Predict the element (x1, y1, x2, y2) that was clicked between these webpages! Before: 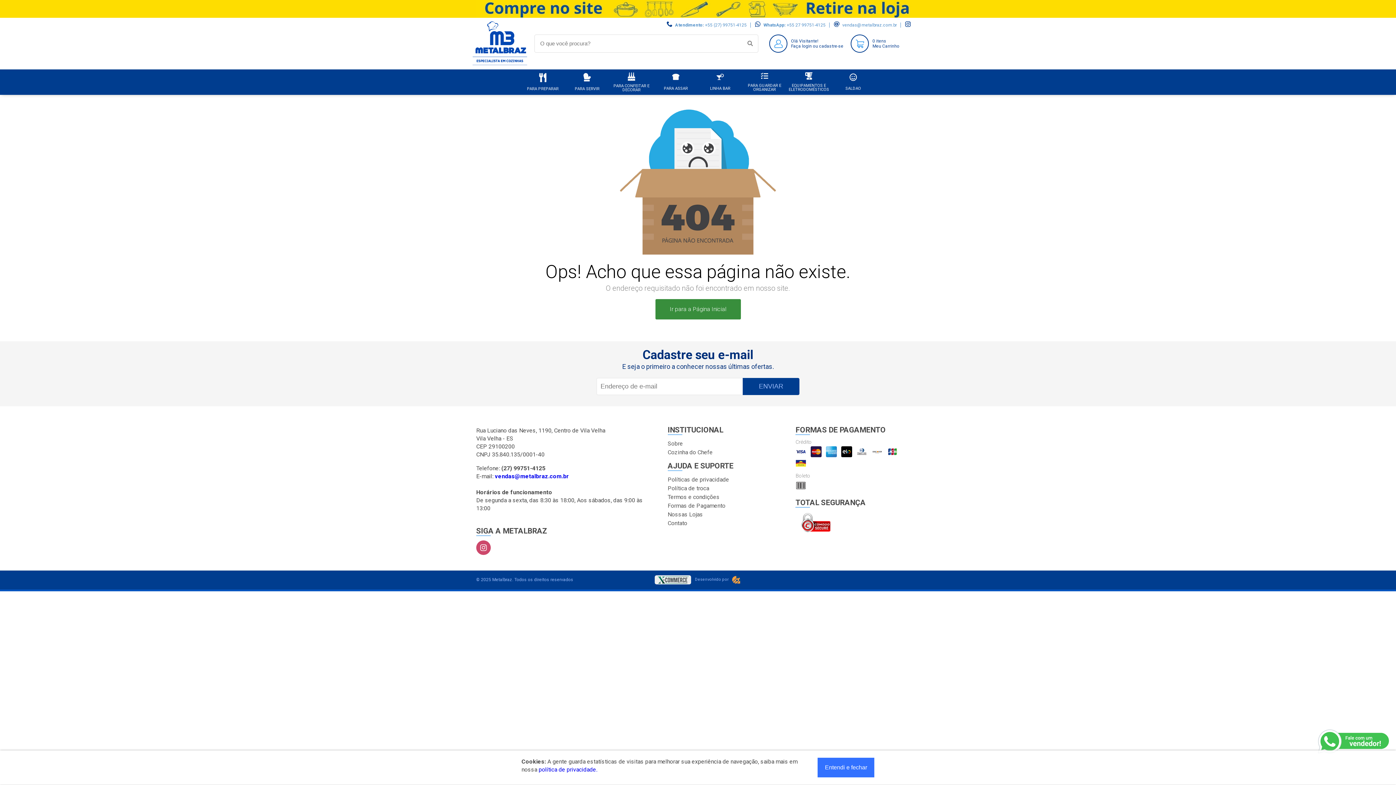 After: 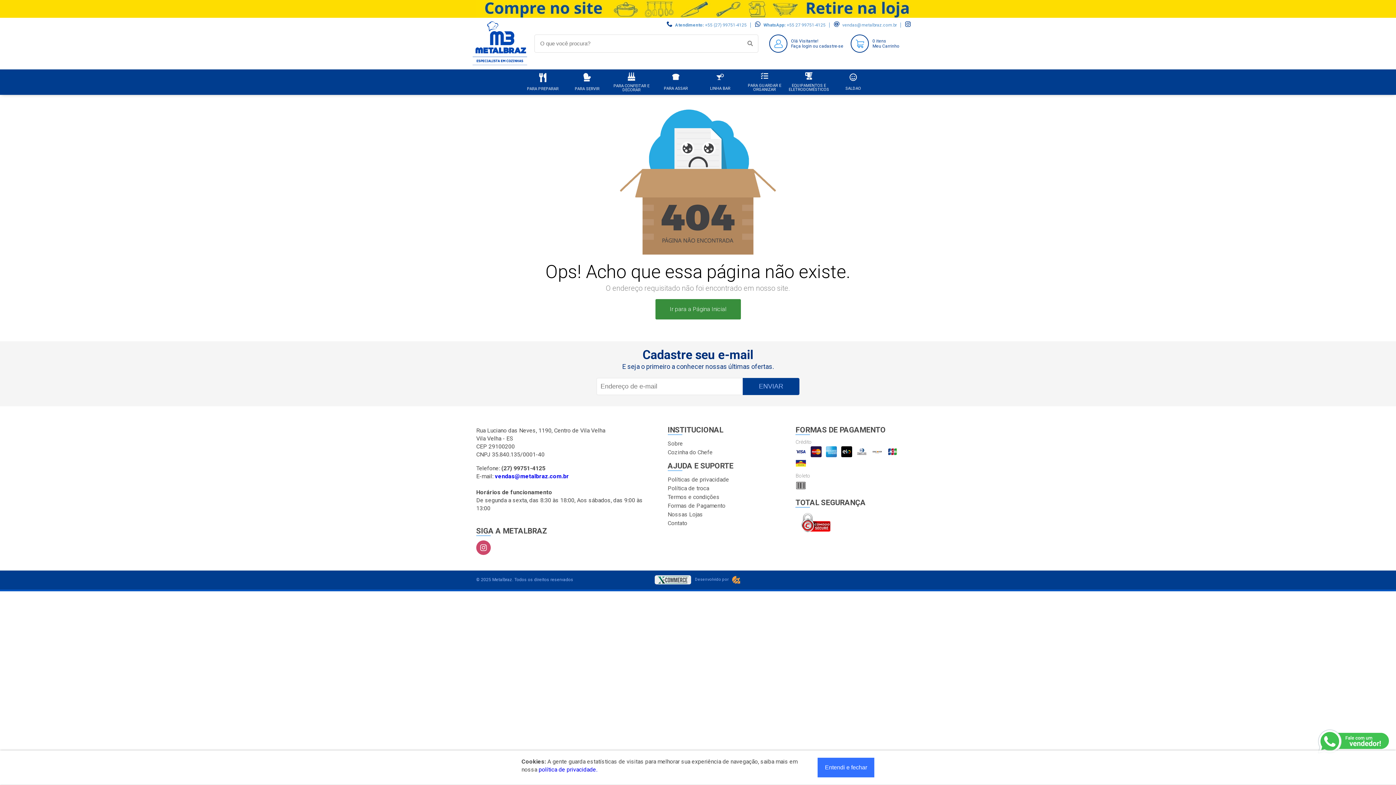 Action: bbox: (655, 570, 691, 589)